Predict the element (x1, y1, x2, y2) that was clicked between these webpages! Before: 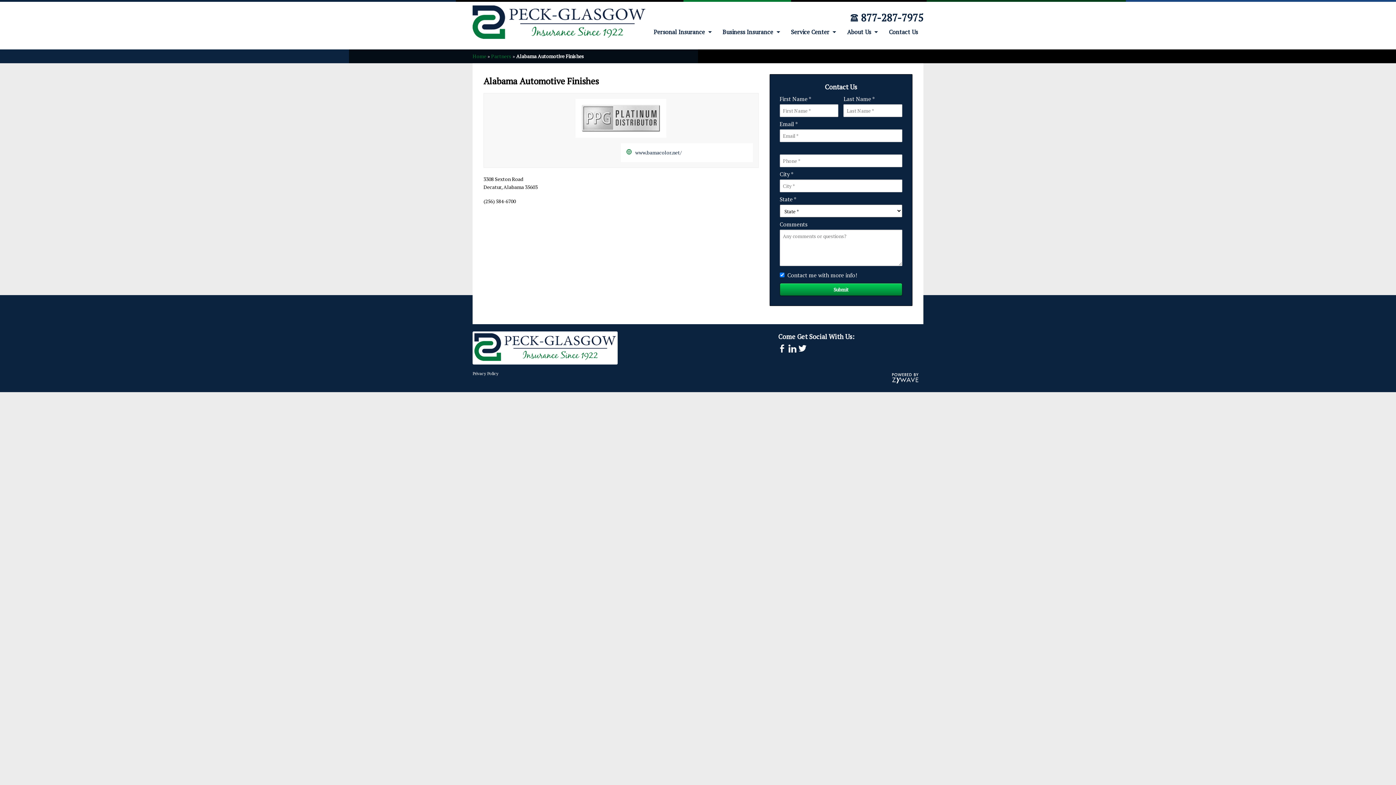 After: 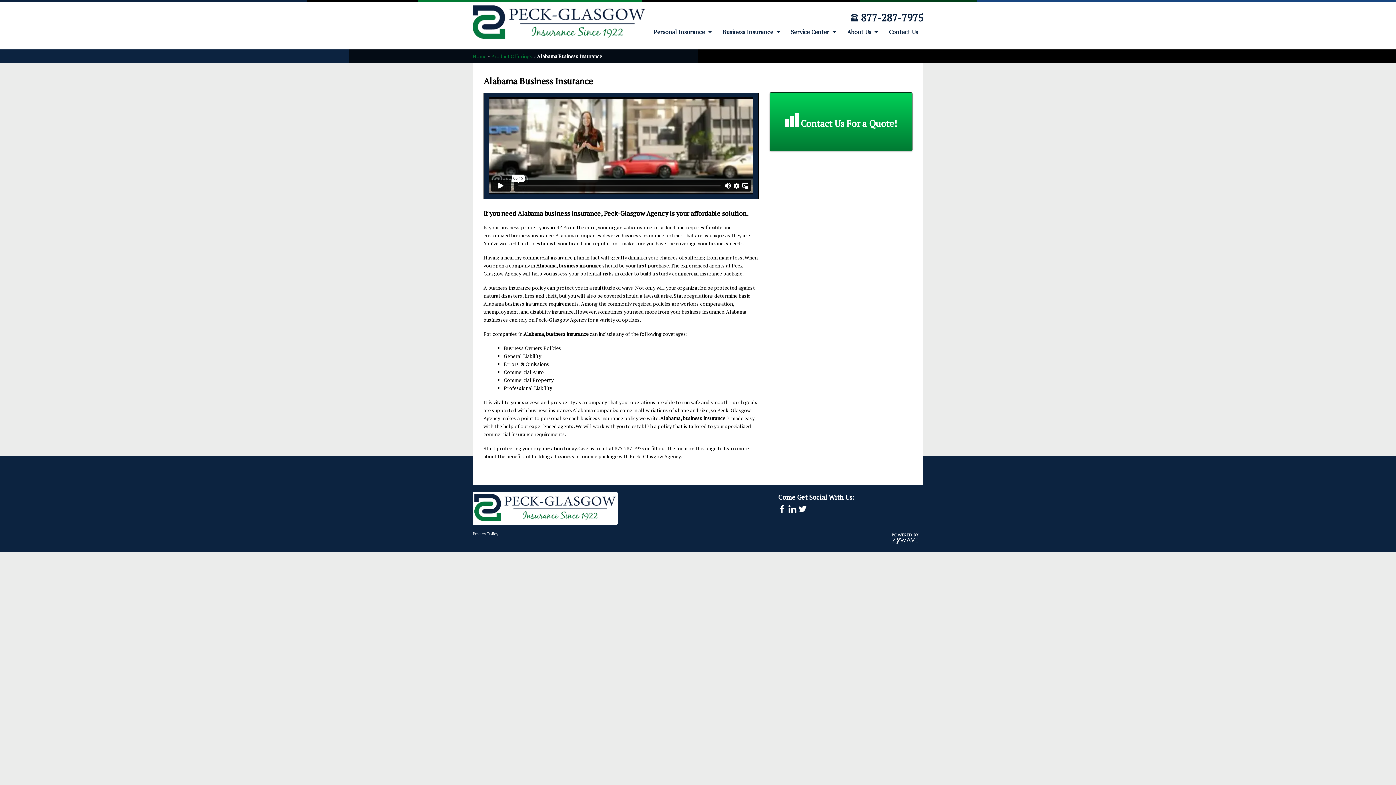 Action: bbox: (717, 27, 785, 36) label: Business Insurance